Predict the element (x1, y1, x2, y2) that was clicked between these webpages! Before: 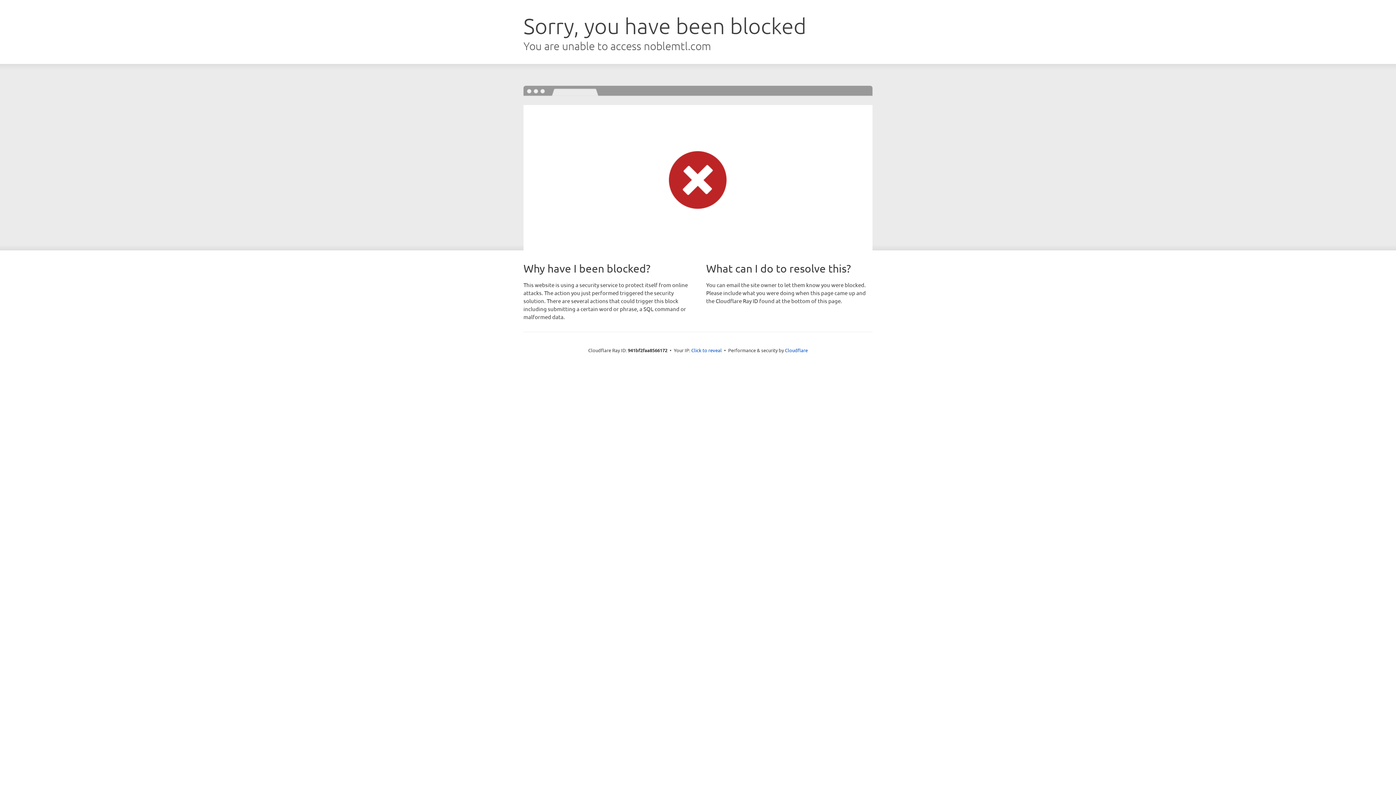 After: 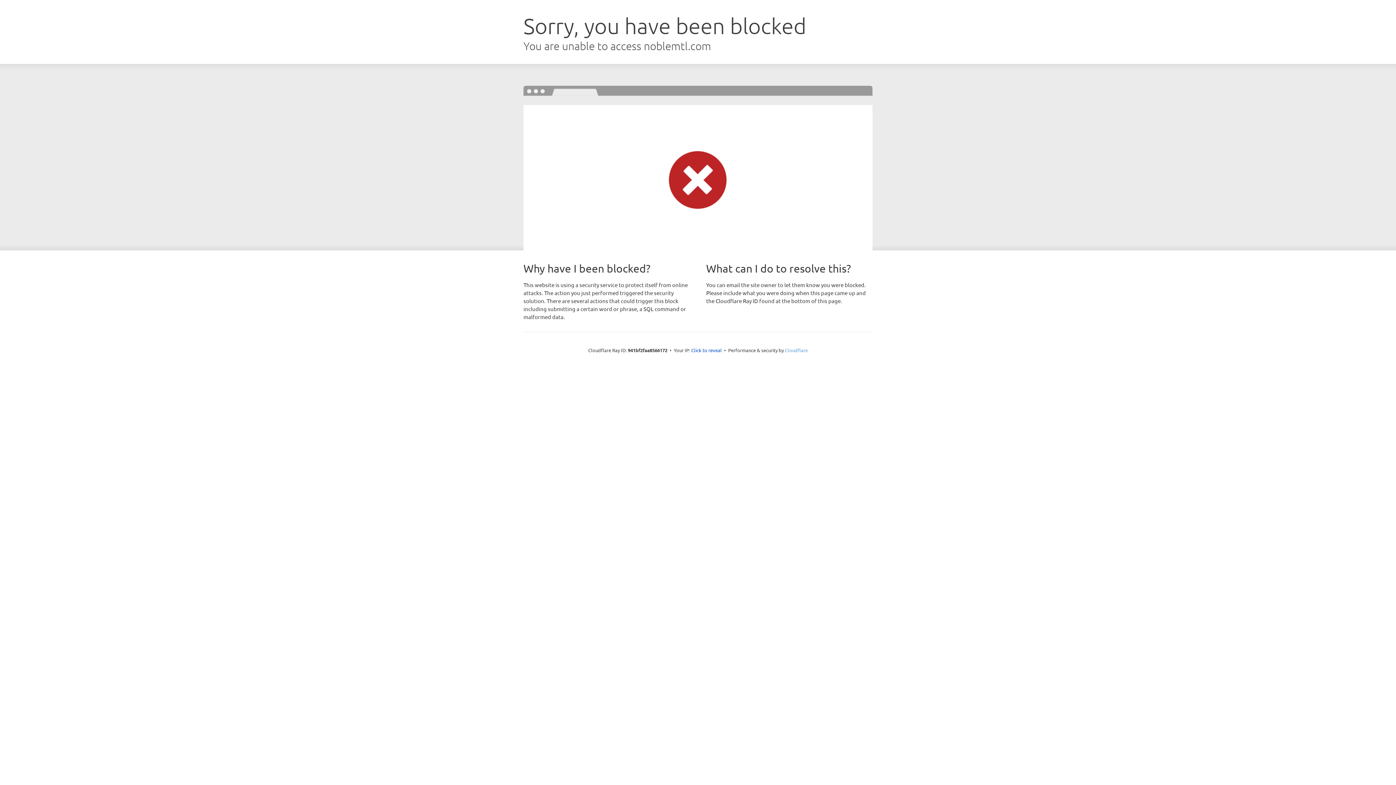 Action: label: Cloudflare bbox: (785, 347, 808, 353)